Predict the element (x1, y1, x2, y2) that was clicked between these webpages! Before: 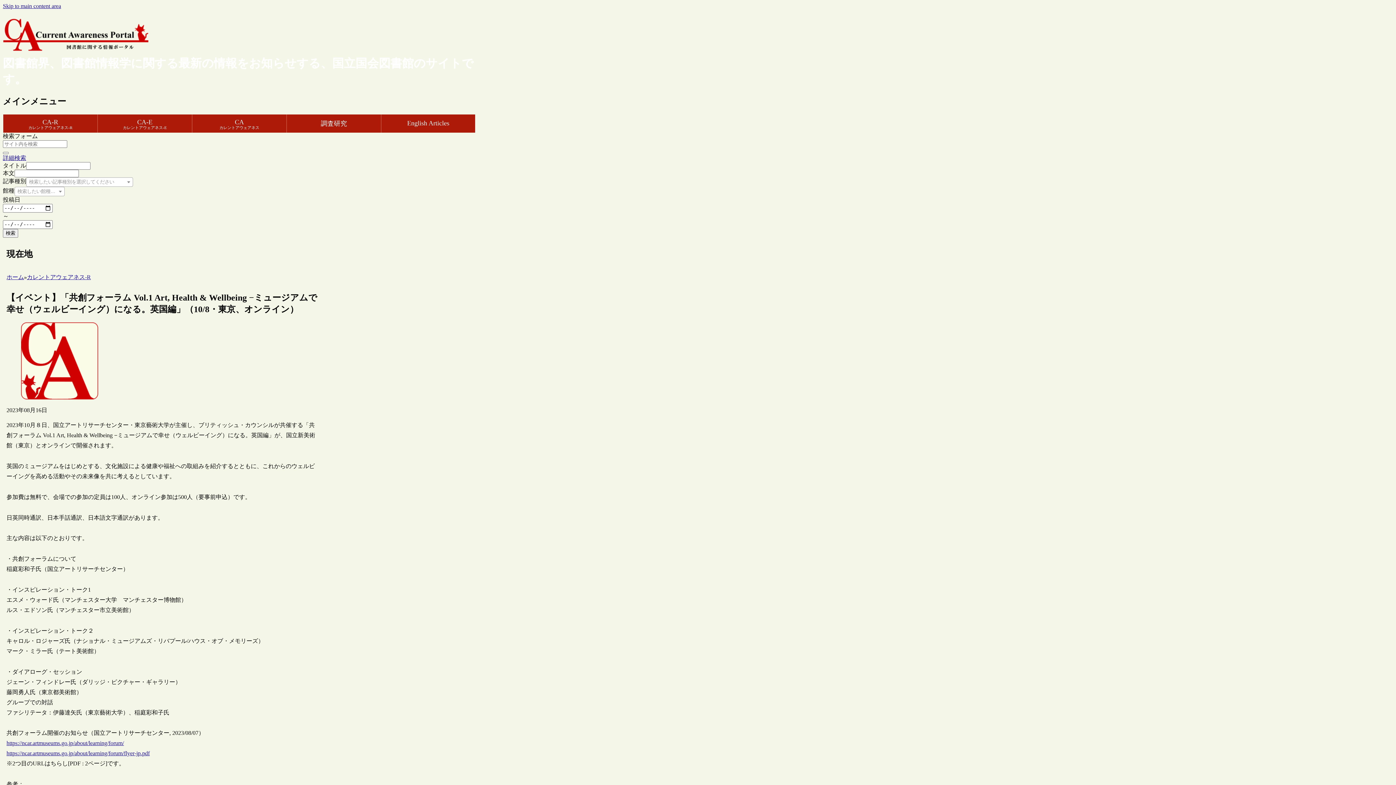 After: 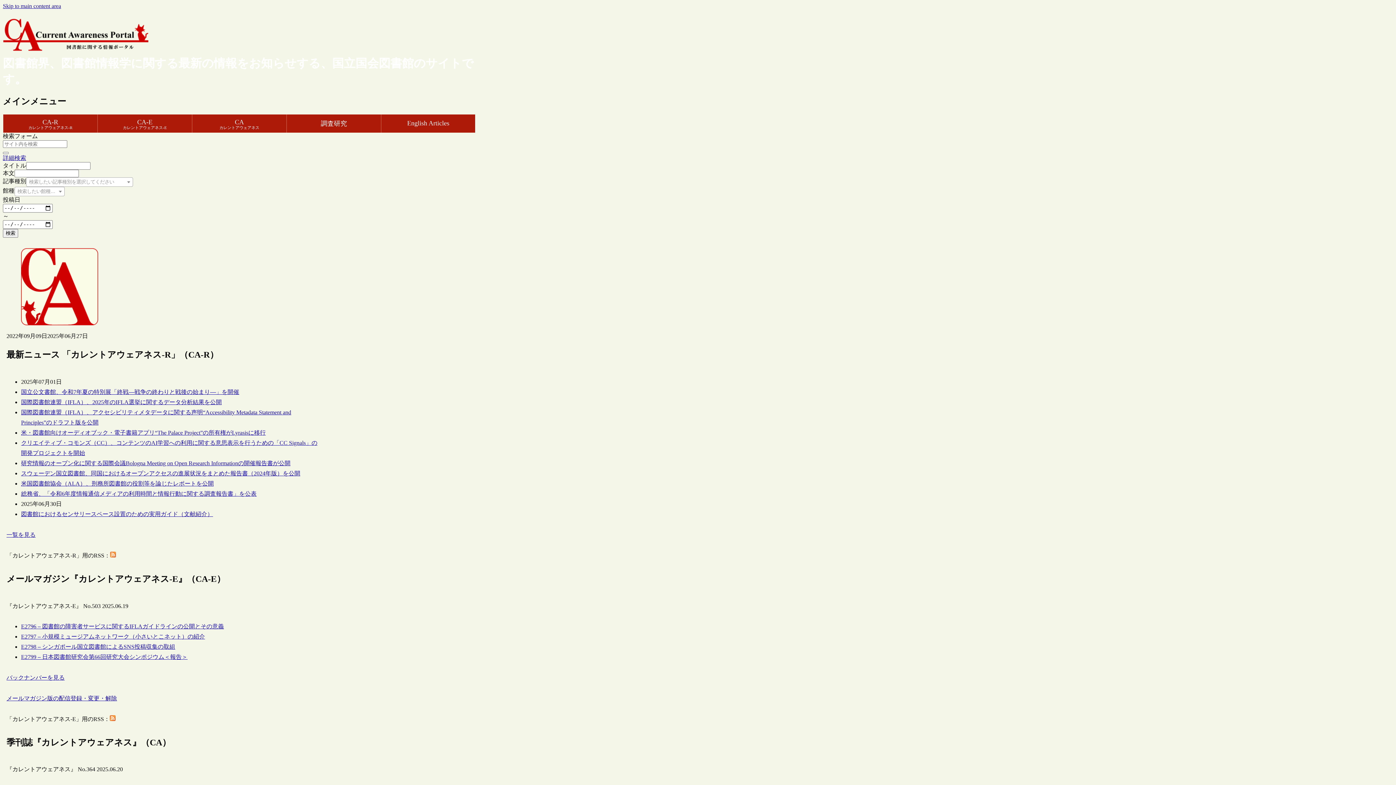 Action: bbox: (6, 274, 24, 280) label: ホーム